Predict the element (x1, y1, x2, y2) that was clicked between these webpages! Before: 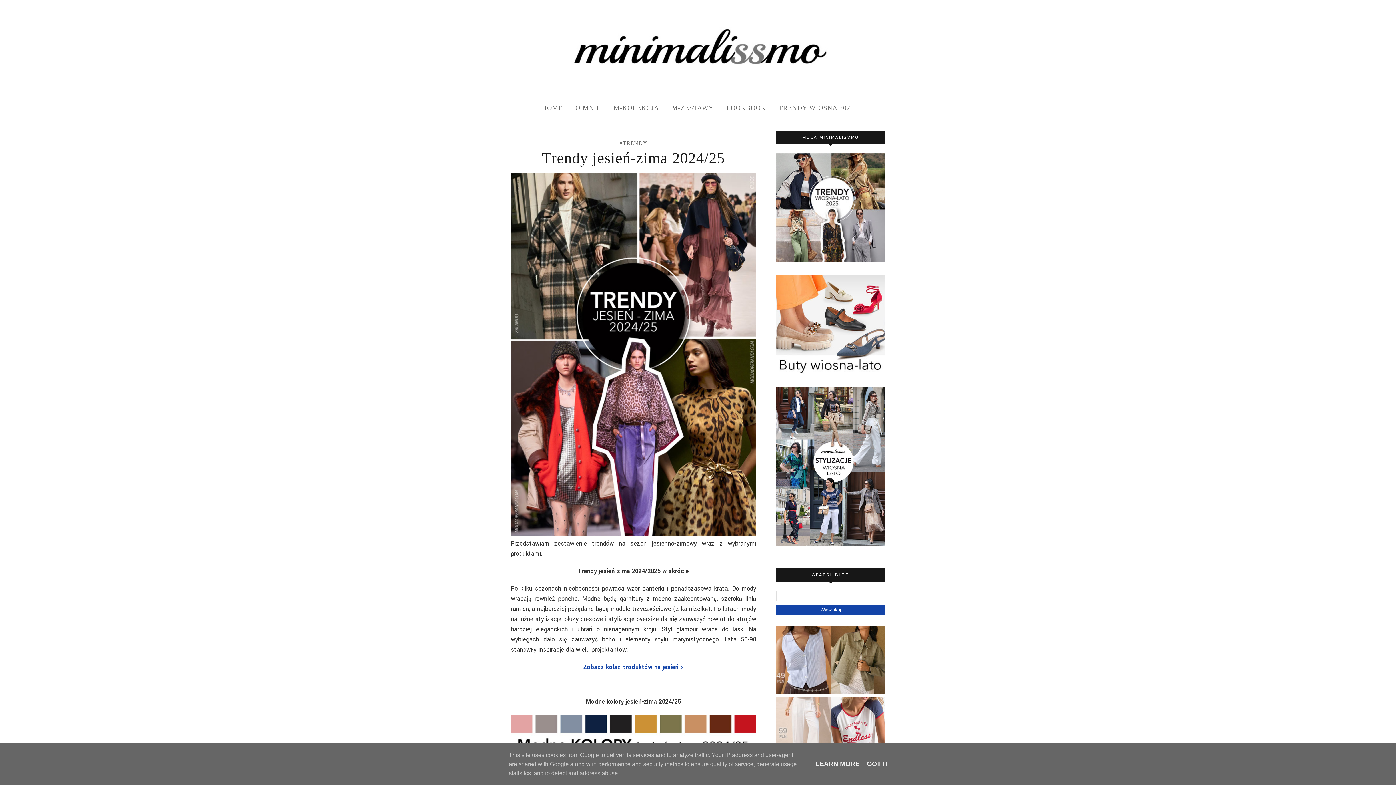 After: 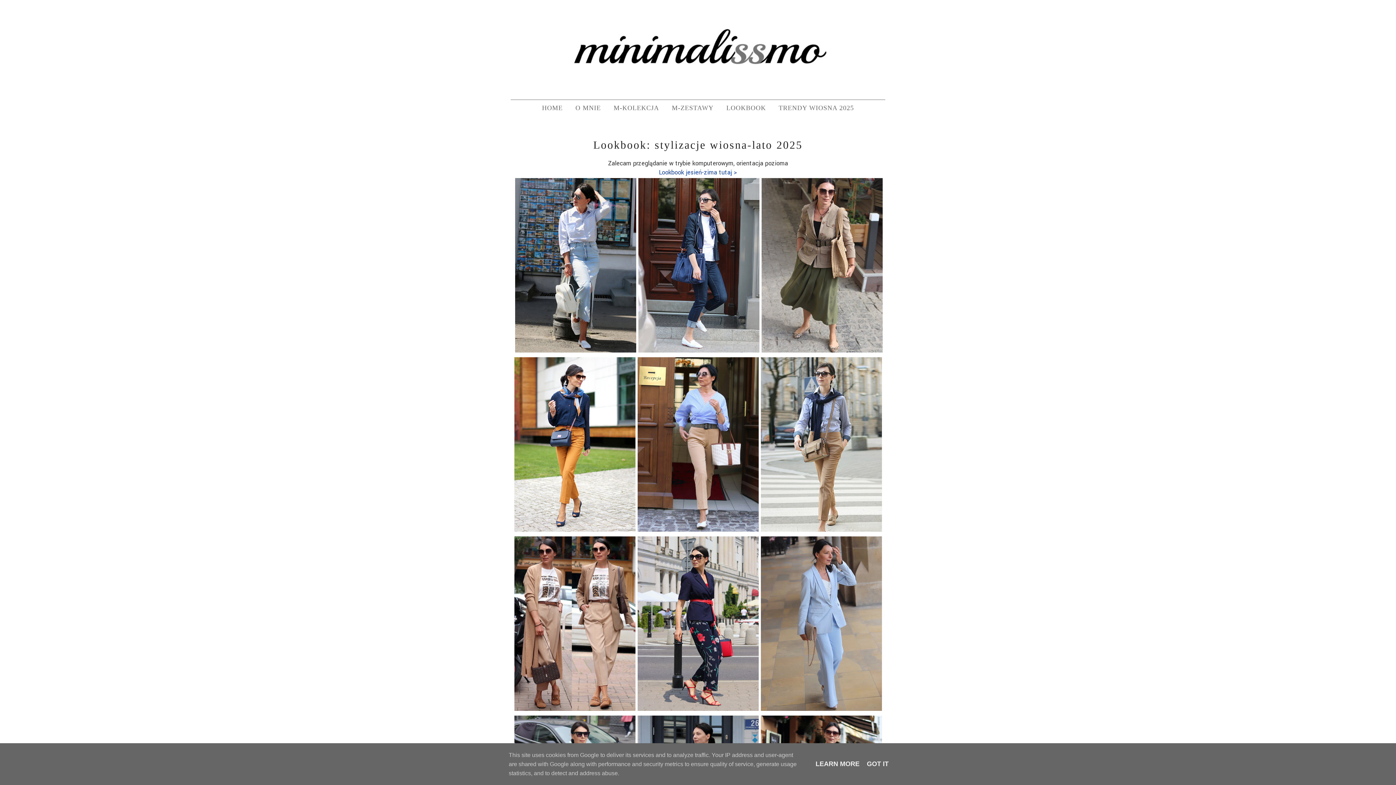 Action: bbox: (726, 104, 766, 111) label: LOOKBOOK